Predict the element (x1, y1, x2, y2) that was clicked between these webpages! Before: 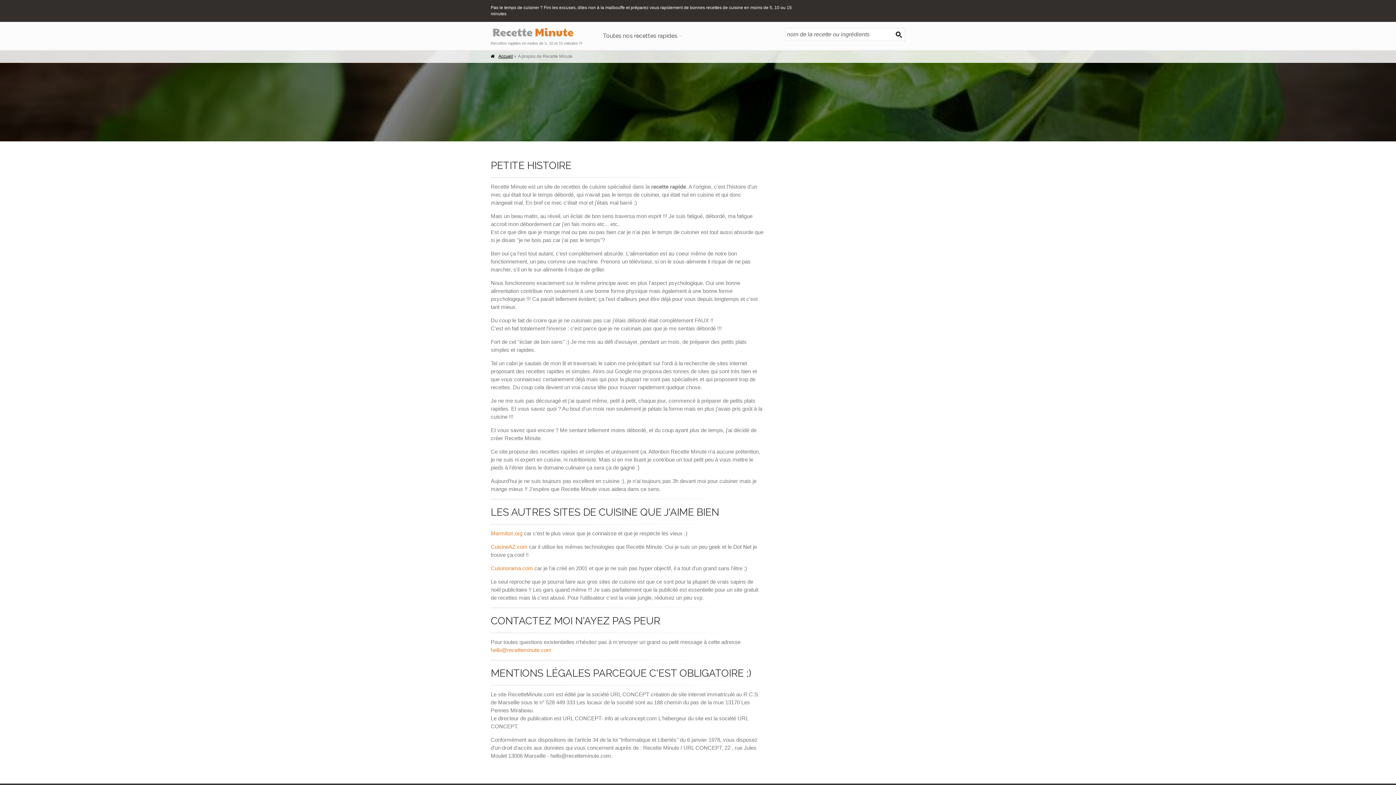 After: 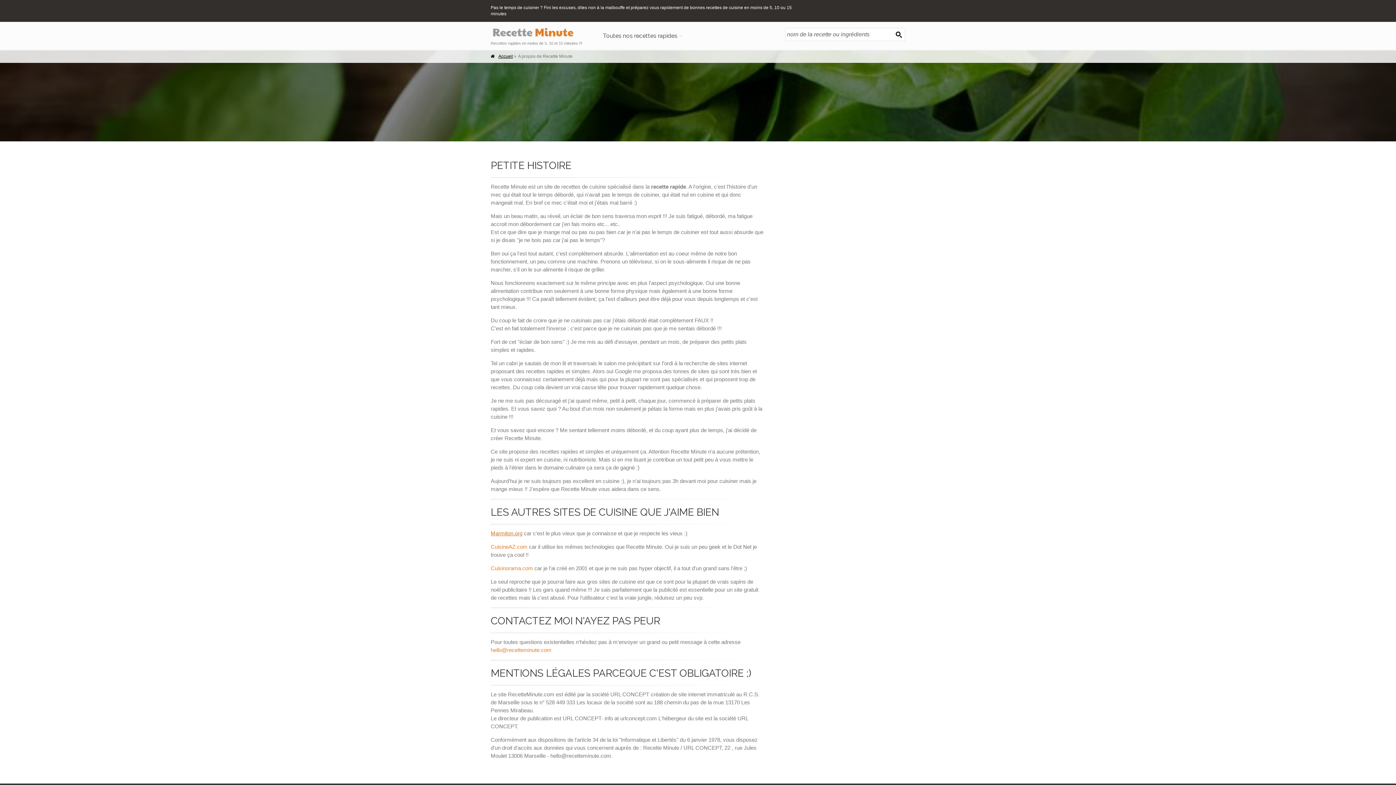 Action: bbox: (490, 530, 522, 536) label: Marmiton.org